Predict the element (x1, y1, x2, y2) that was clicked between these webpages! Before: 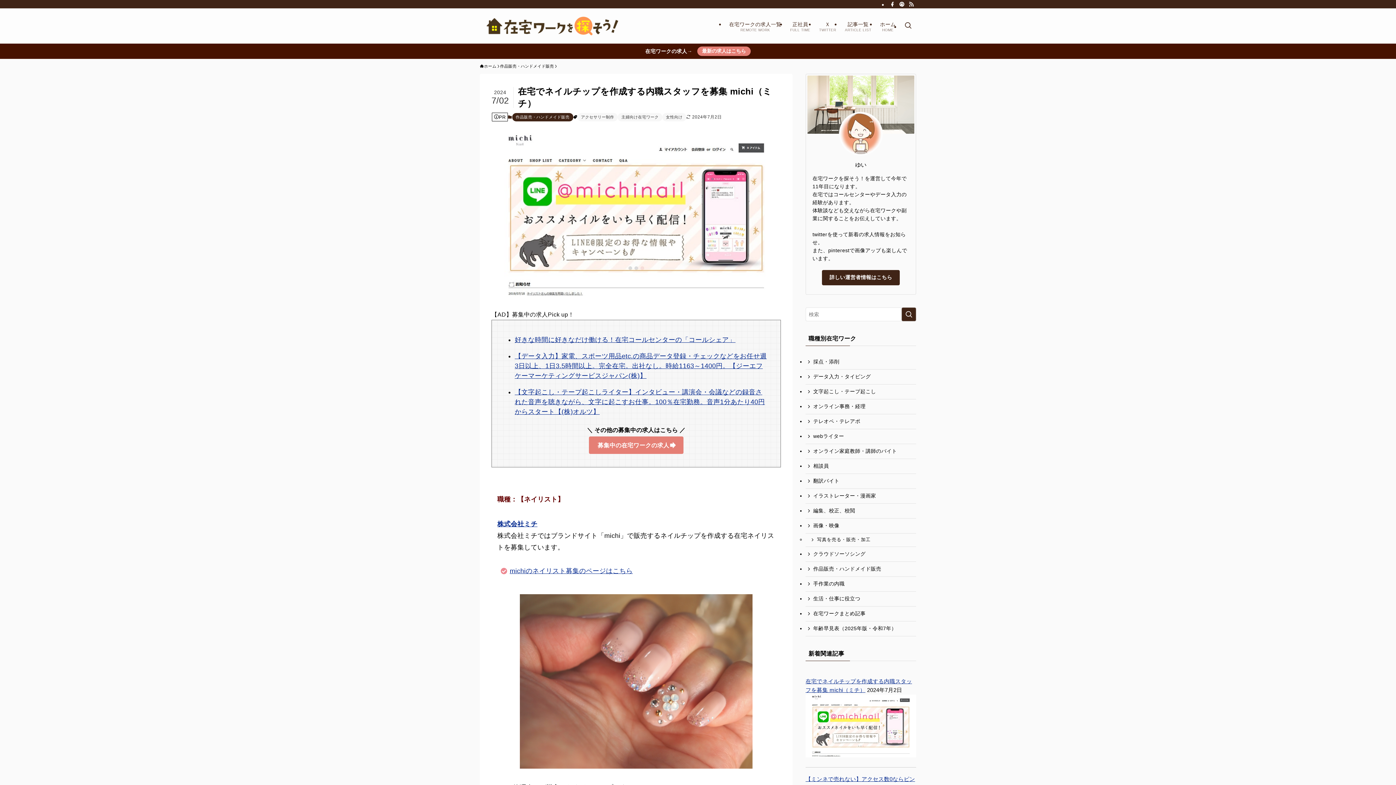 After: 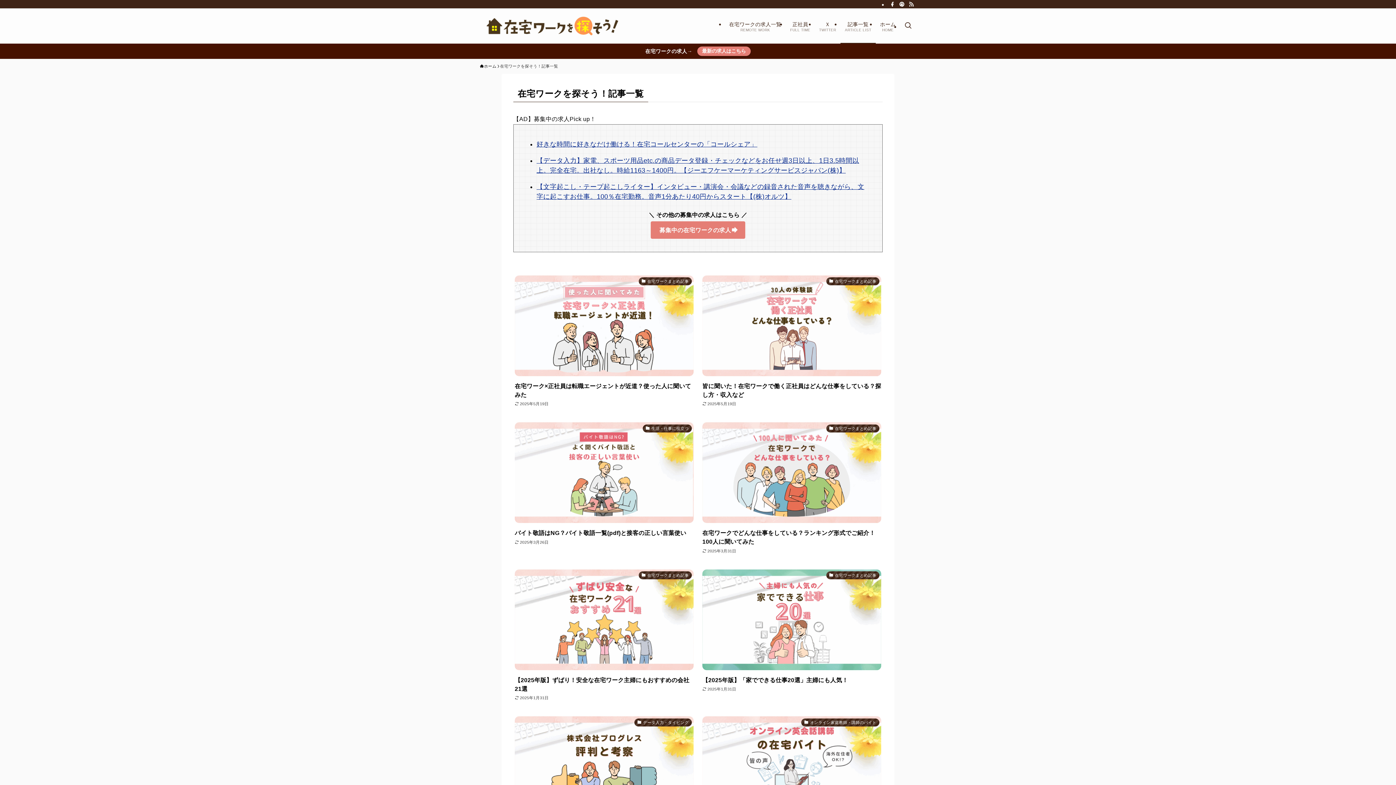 Action: bbox: (840, 8, 875, 43) label: 記事一覧
ARTICLE LIST